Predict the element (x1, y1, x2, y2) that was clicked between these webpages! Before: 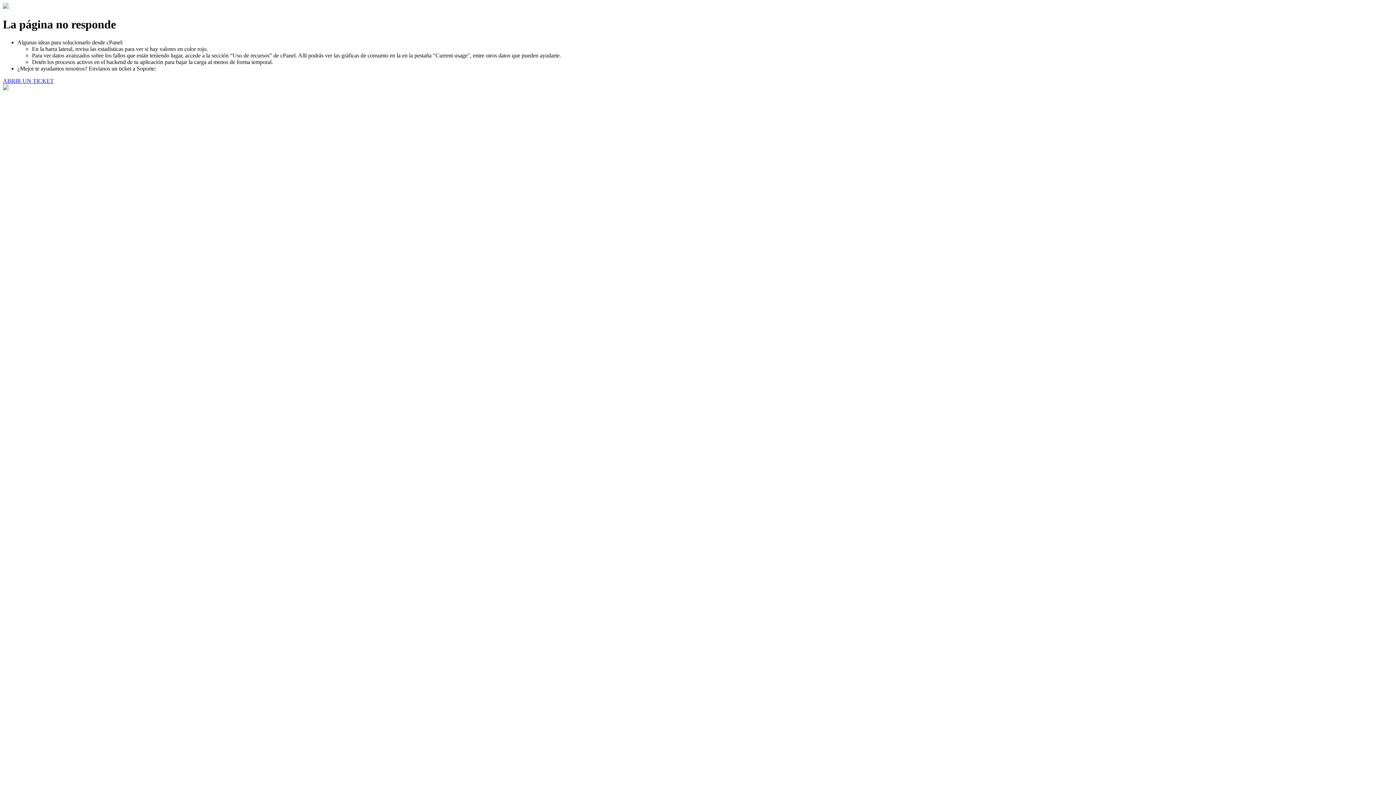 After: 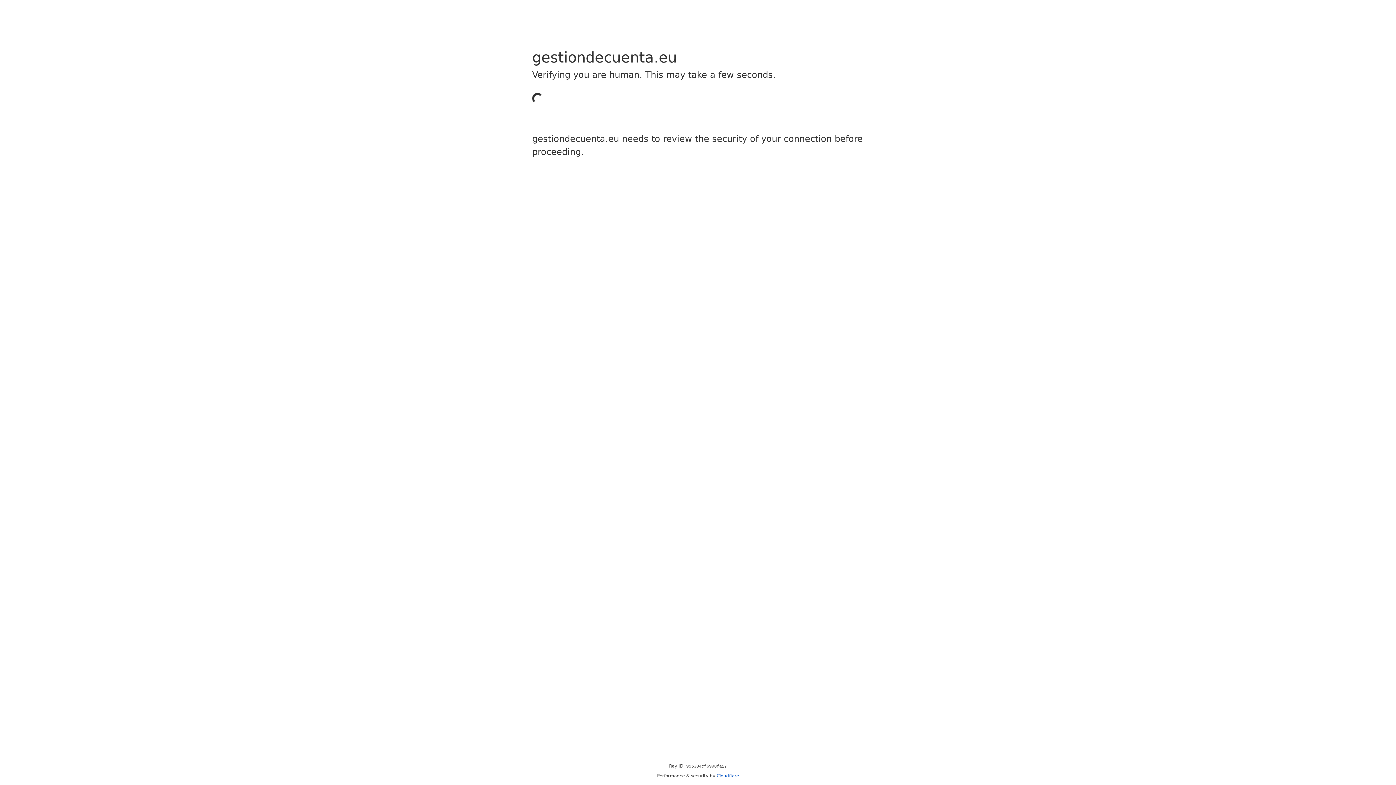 Action: bbox: (2, 77, 53, 83) label: ABRIR UN TICKET